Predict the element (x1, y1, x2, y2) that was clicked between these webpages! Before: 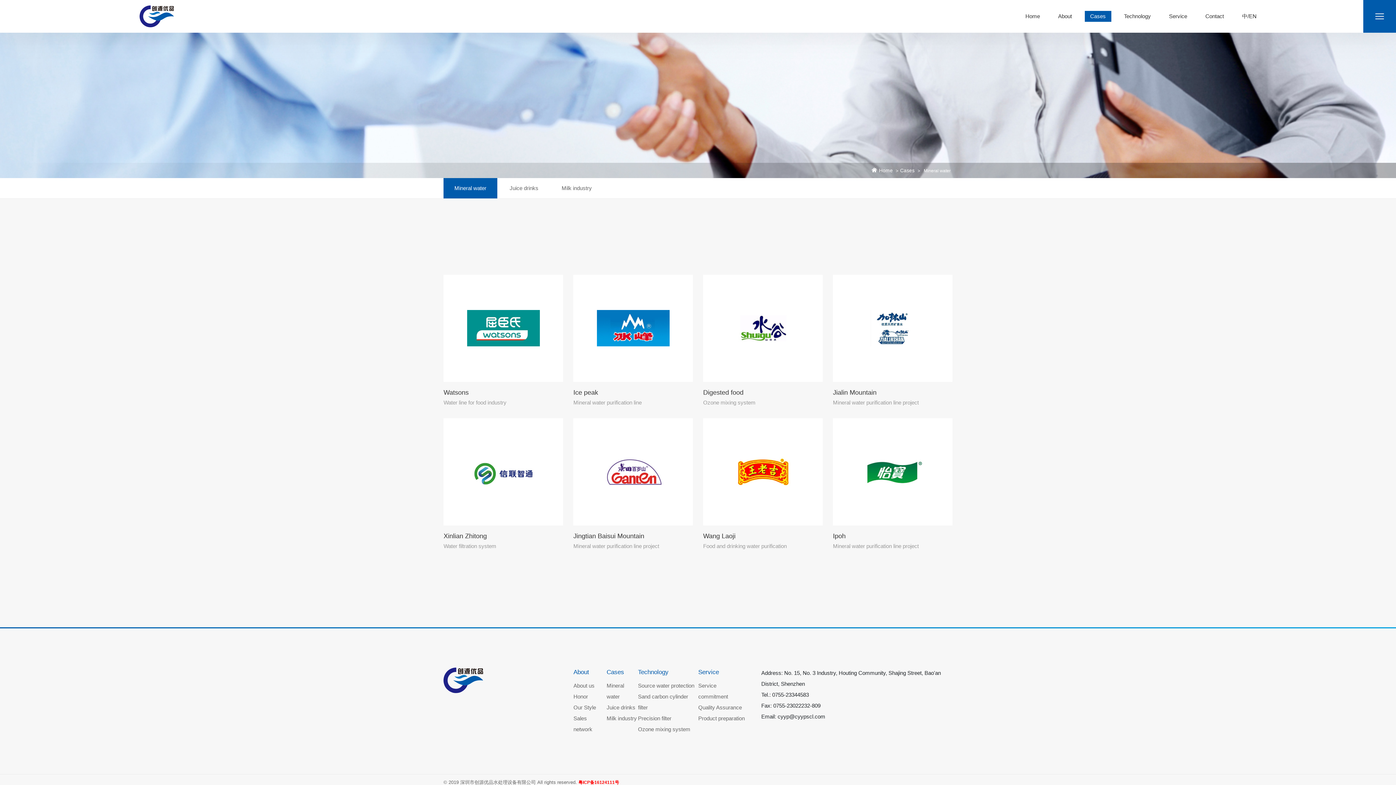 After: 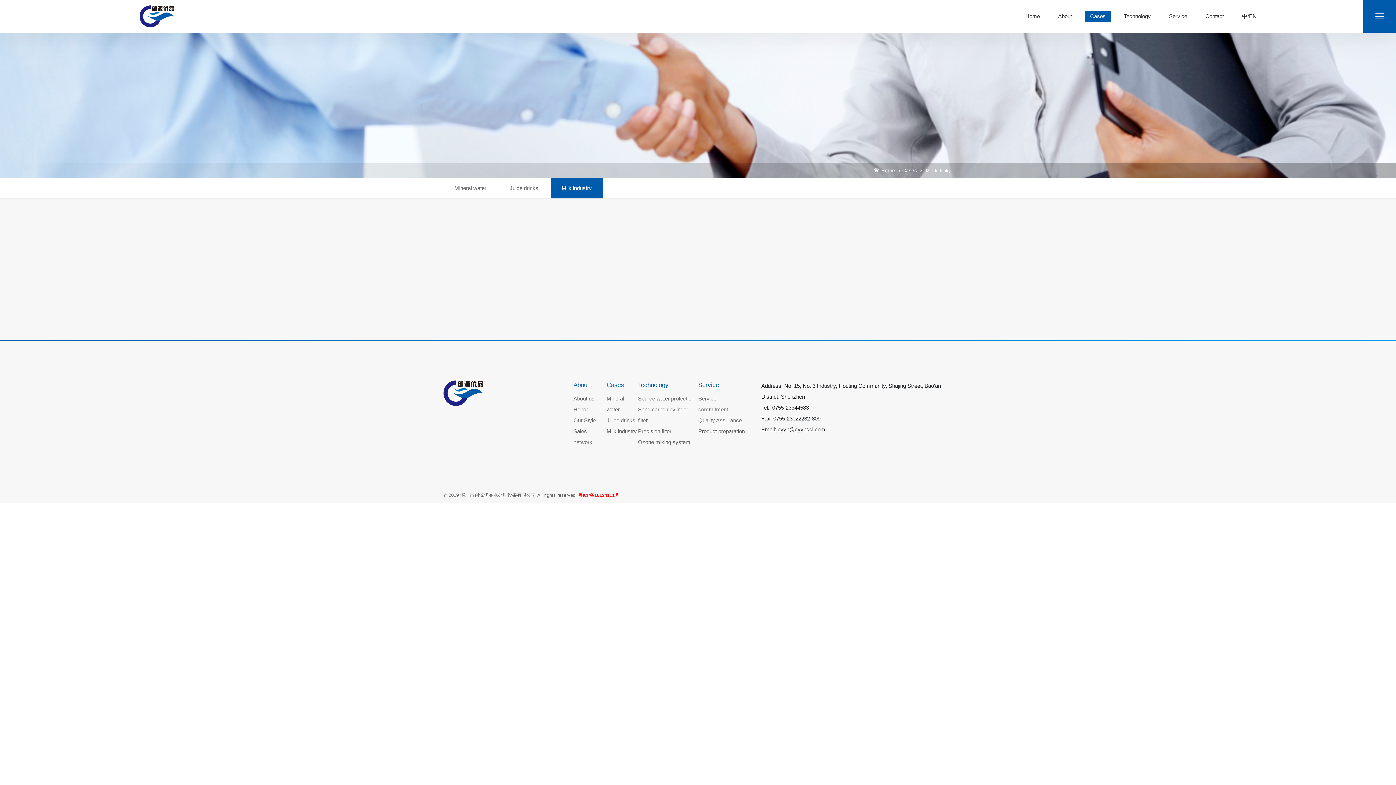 Action: bbox: (606, 715, 636, 721) label: Milk industry